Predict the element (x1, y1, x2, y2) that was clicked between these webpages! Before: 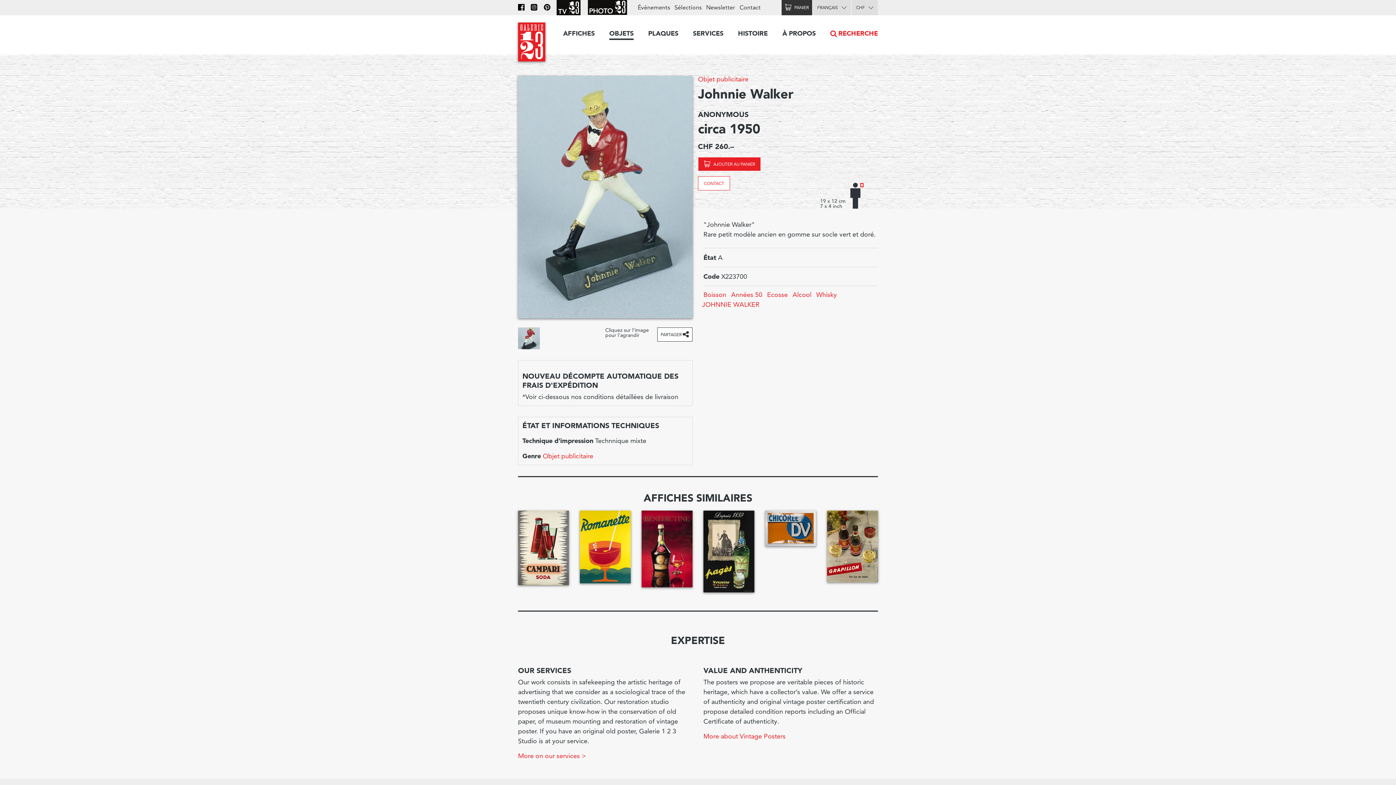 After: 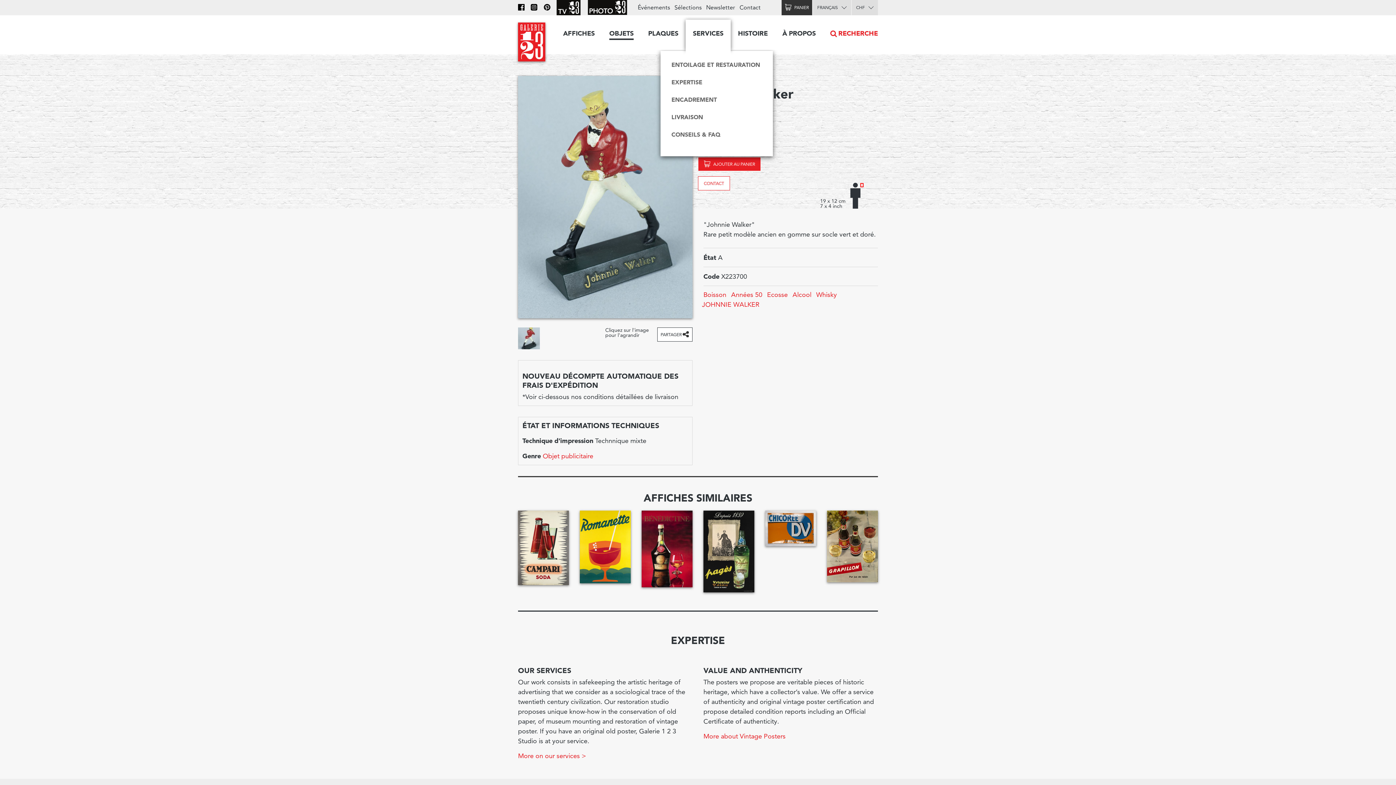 Action: bbox: (685, 19, 730, 49) label: SERVICES